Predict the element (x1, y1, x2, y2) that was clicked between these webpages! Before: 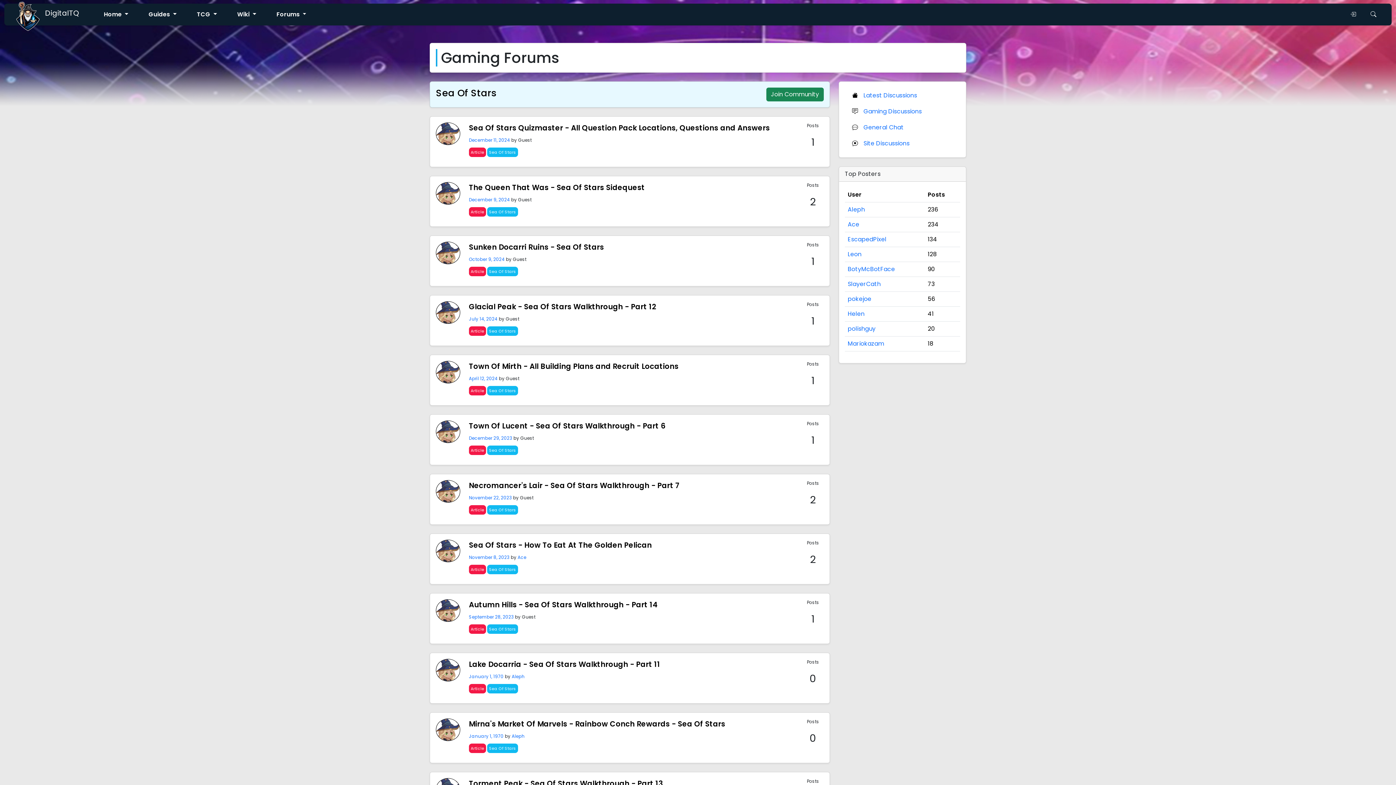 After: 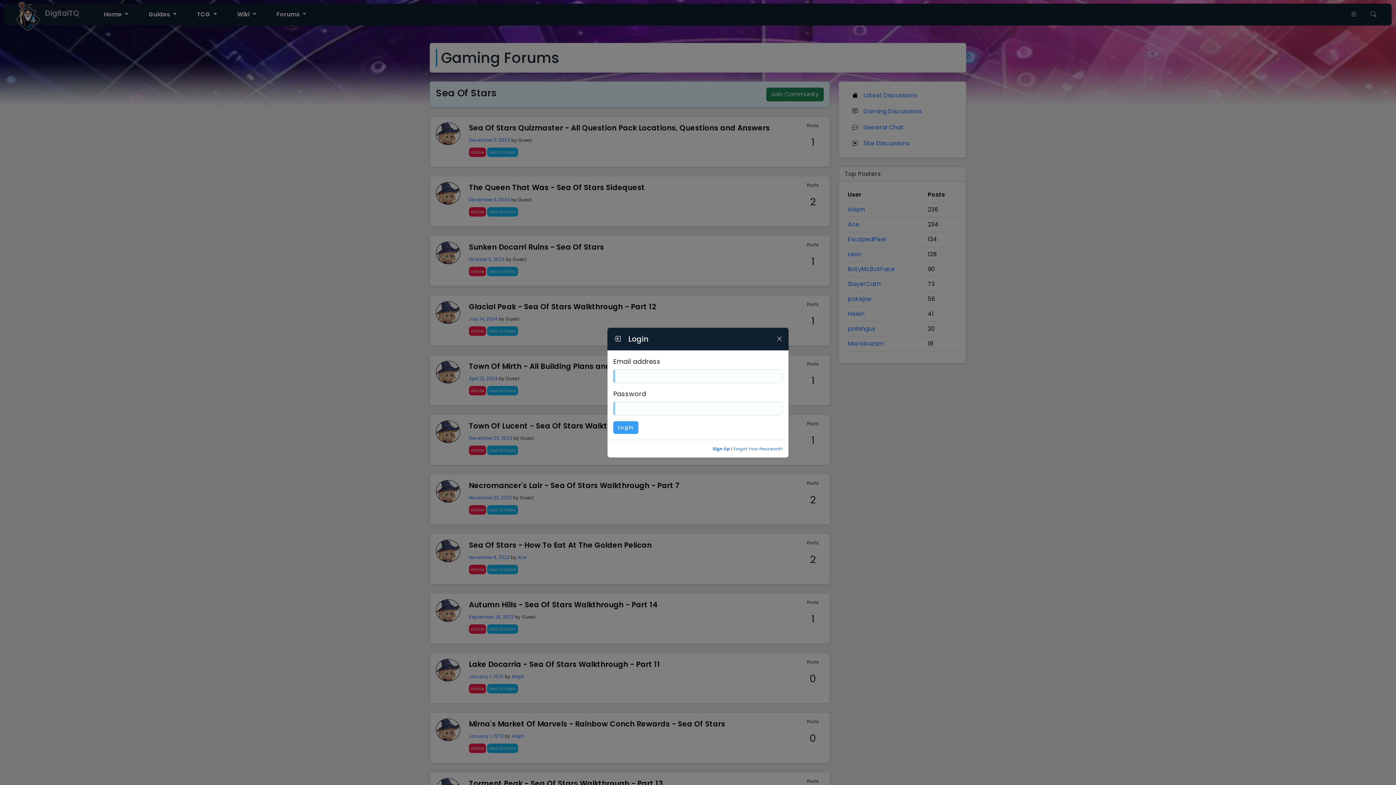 Action: label: Login To DigitalTQ bbox: (1343, 4, 1363, 24)